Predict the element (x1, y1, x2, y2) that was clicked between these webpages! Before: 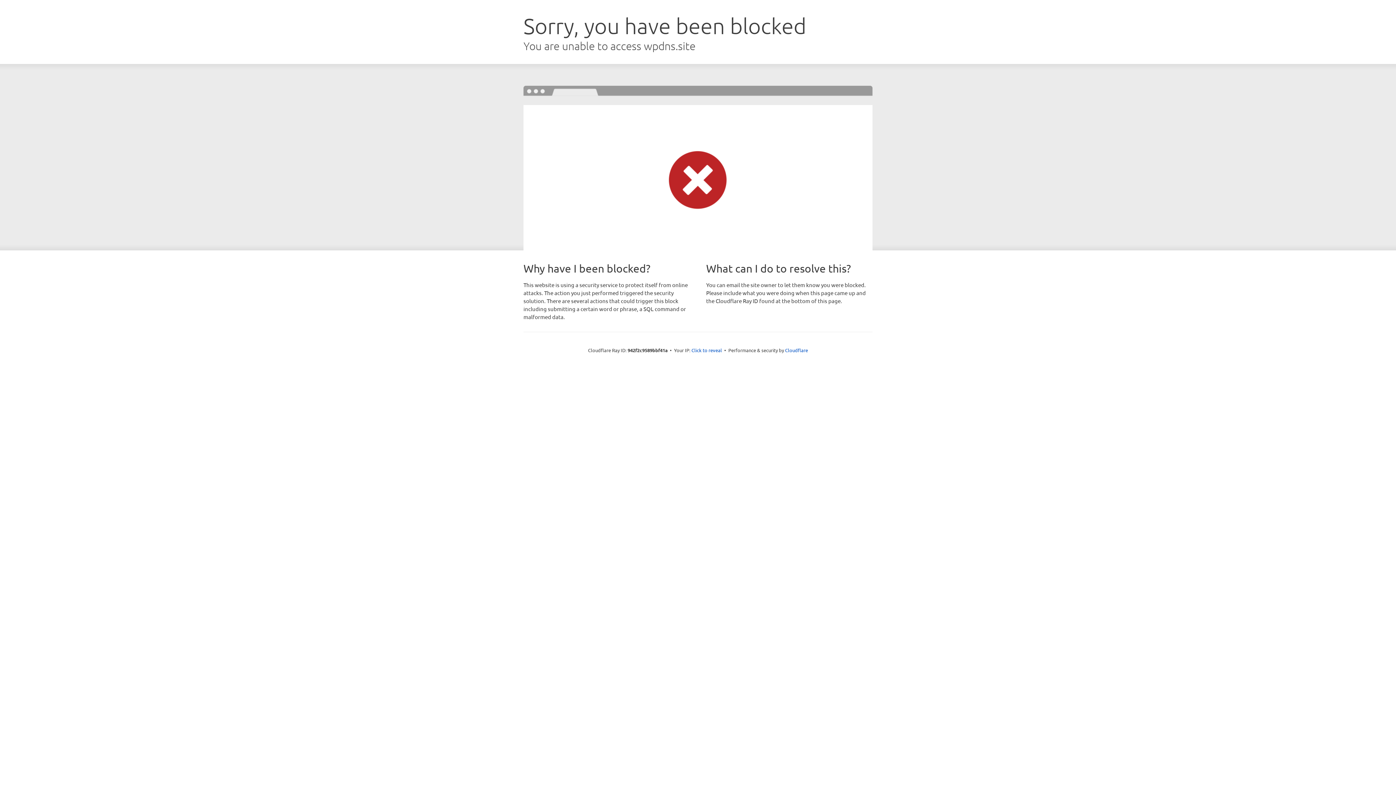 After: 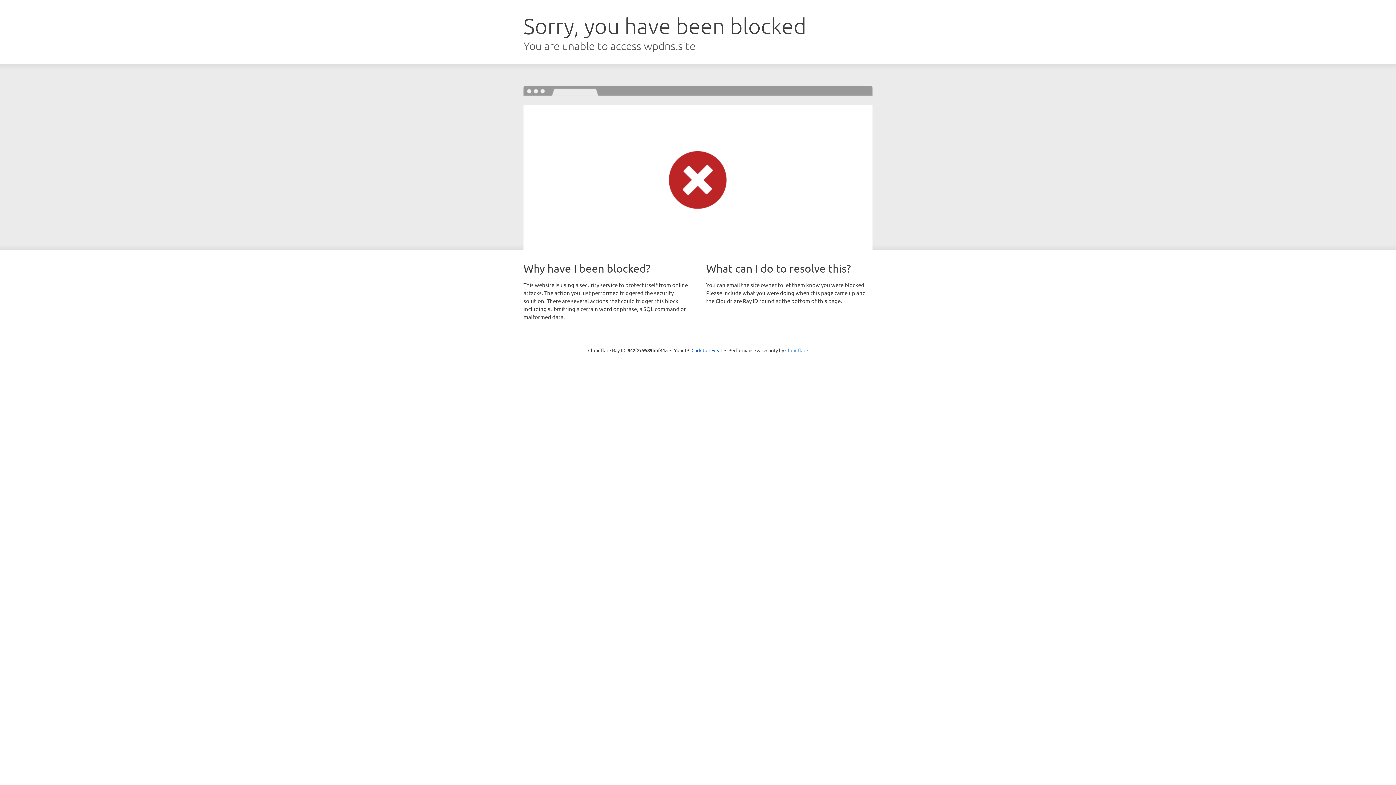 Action: bbox: (785, 347, 808, 353) label: Cloudflare